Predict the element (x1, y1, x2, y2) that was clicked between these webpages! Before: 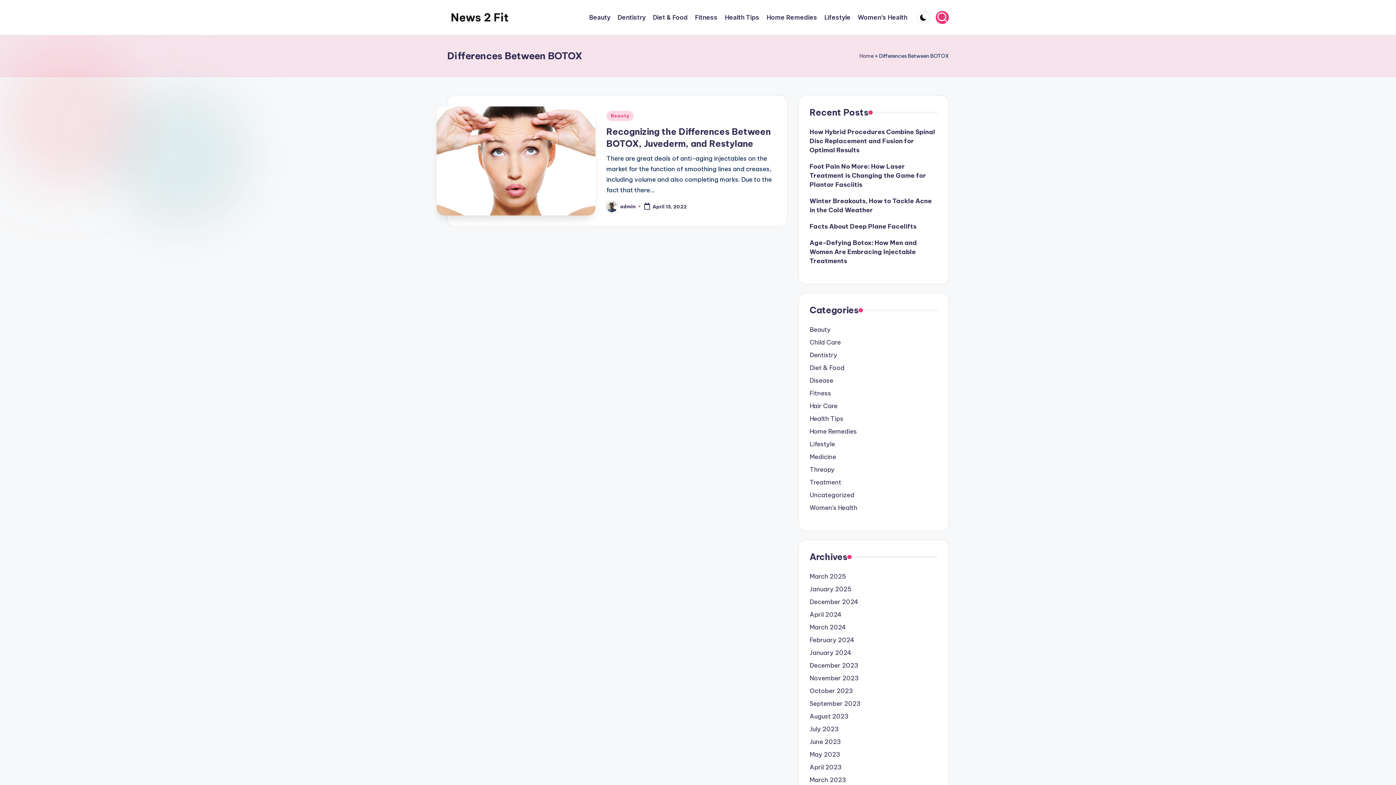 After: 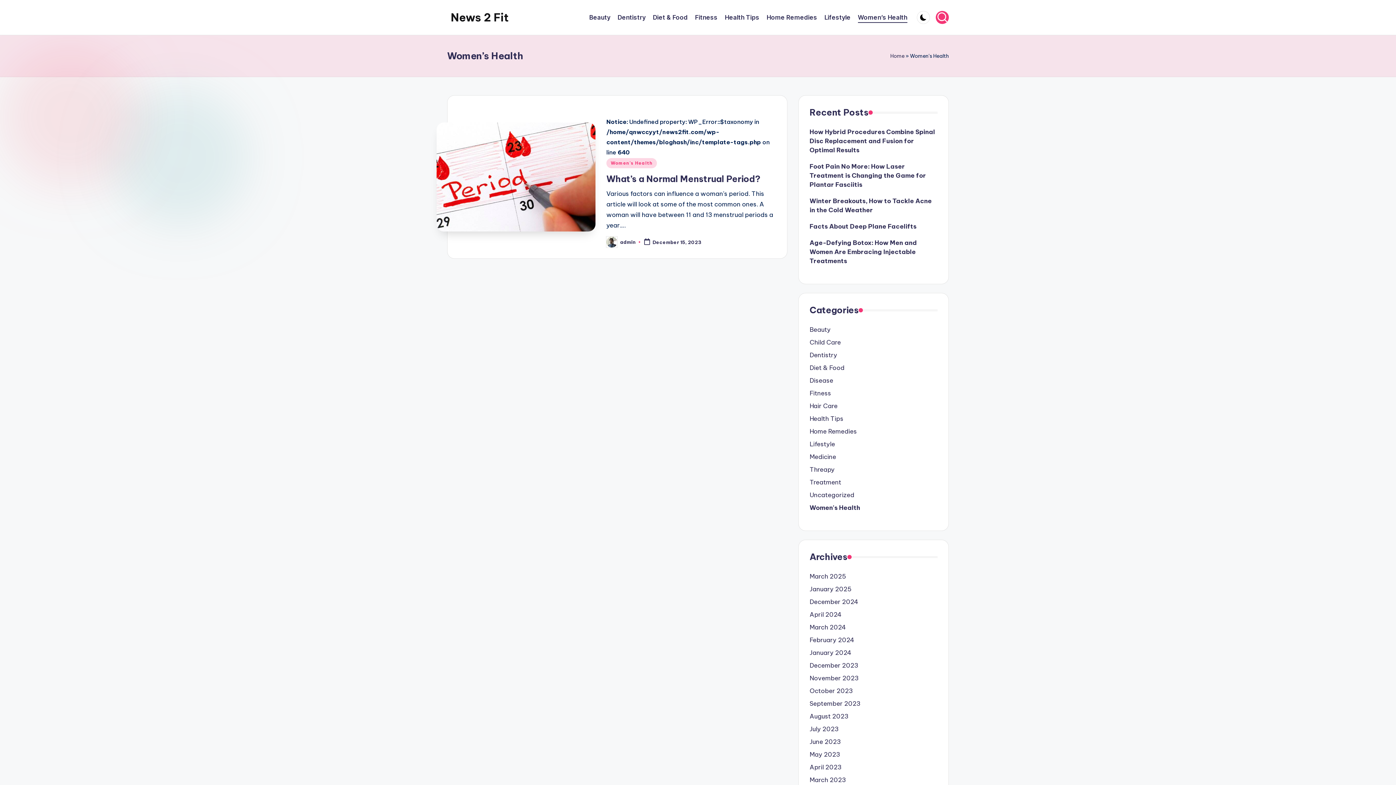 Action: label: Women’s Health bbox: (858, 12, 907, 22)